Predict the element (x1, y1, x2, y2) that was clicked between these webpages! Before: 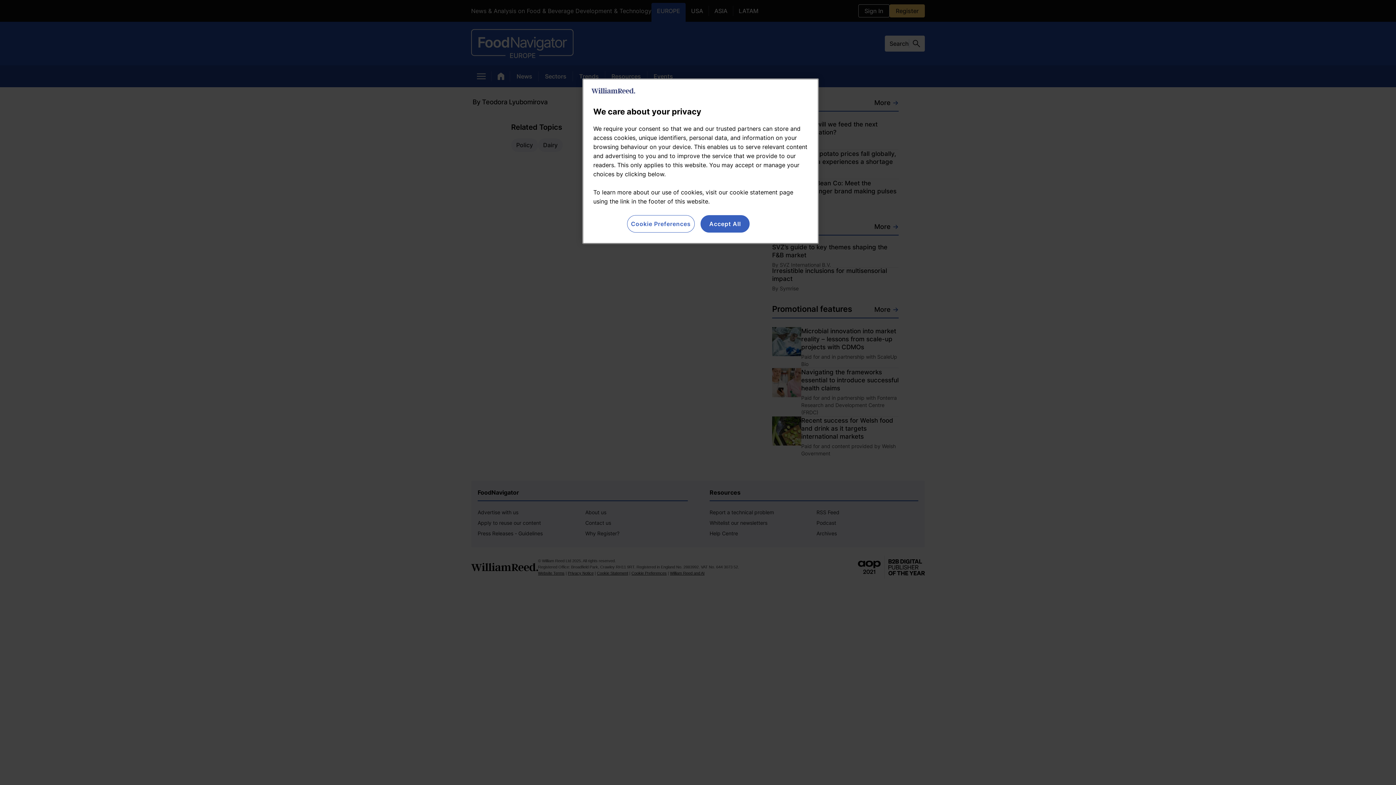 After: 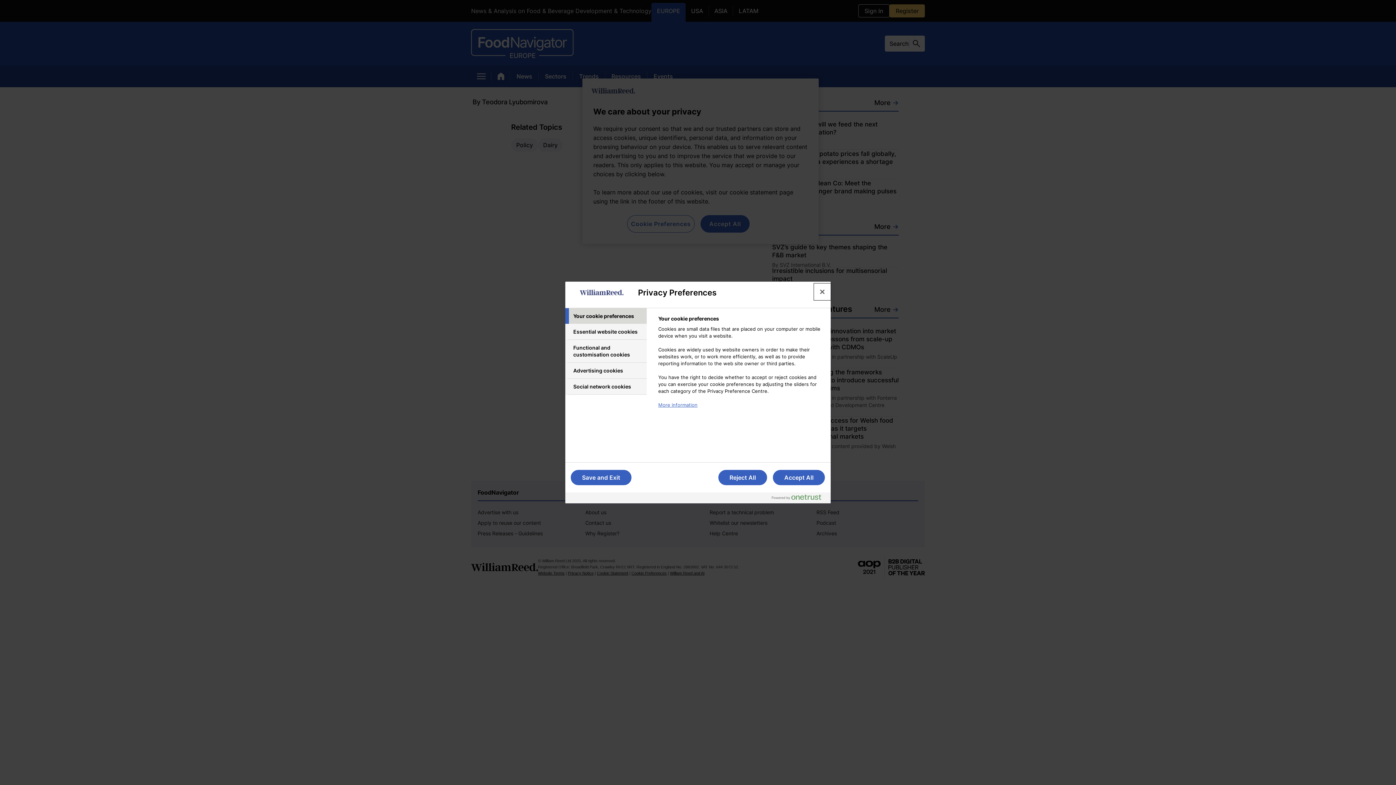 Action: label: Cookie Preferences bbox: (627, 215, 694, 232)